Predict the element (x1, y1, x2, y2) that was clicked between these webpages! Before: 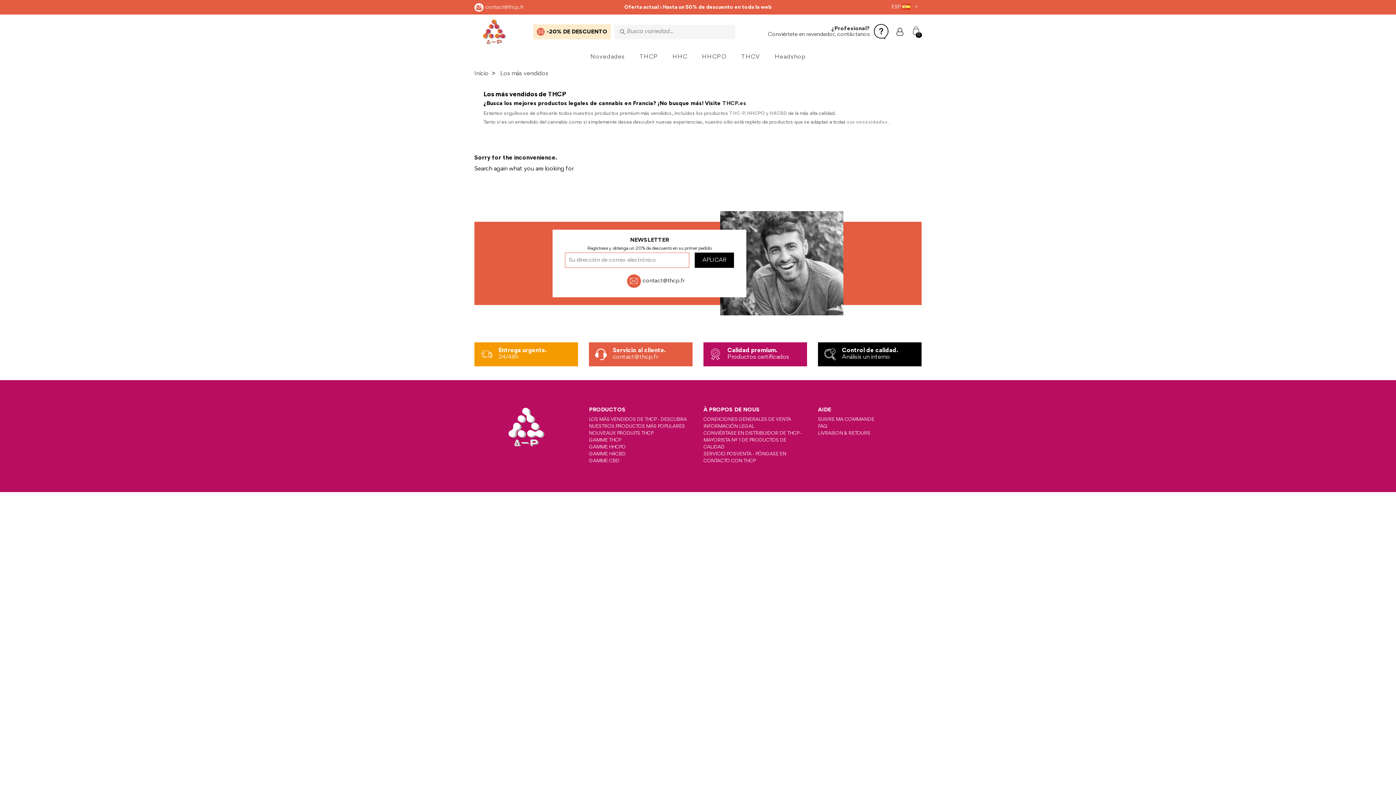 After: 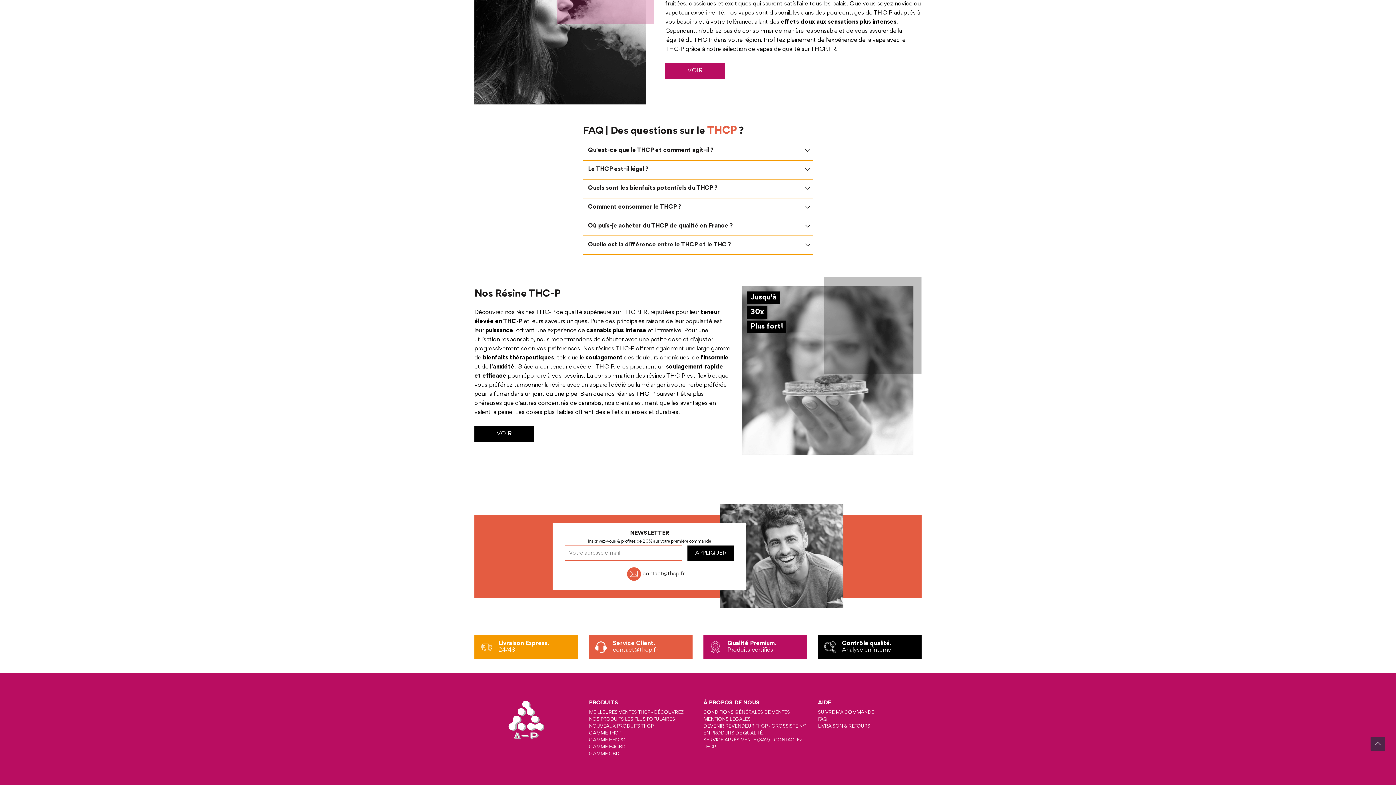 Action: bbox: (818, 424, 827, 429) label: FAQ